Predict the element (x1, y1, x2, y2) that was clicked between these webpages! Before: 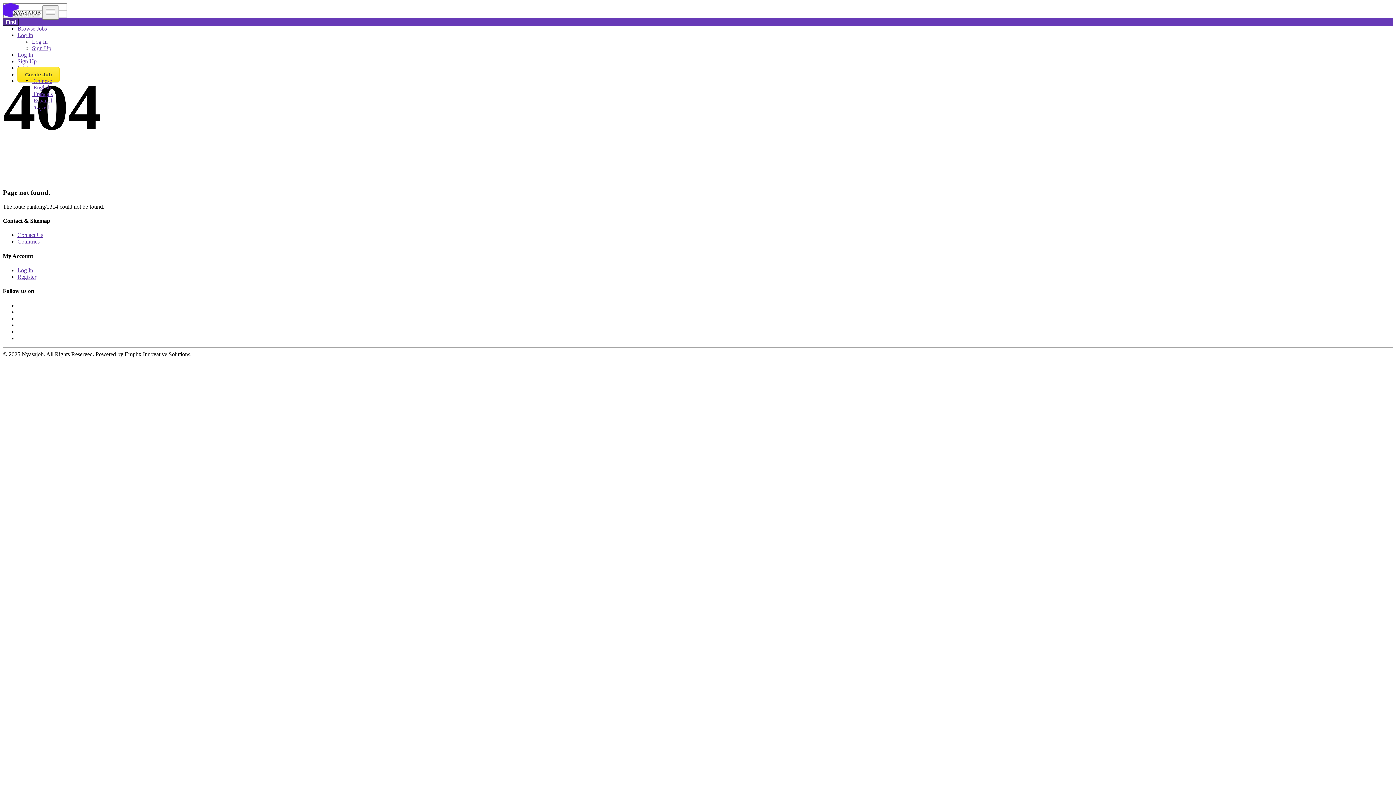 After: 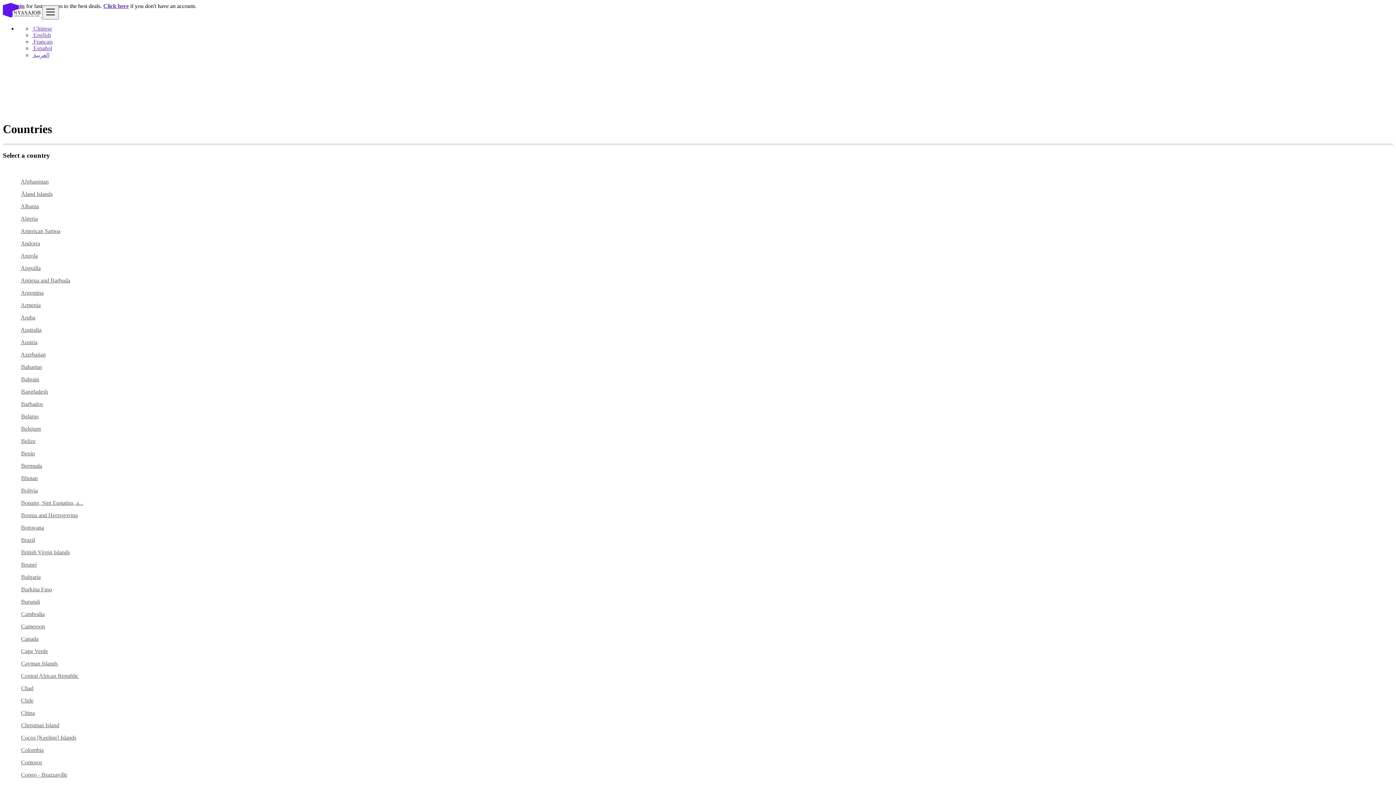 Action: label:  English bbox: (32, 84, 50, 90)